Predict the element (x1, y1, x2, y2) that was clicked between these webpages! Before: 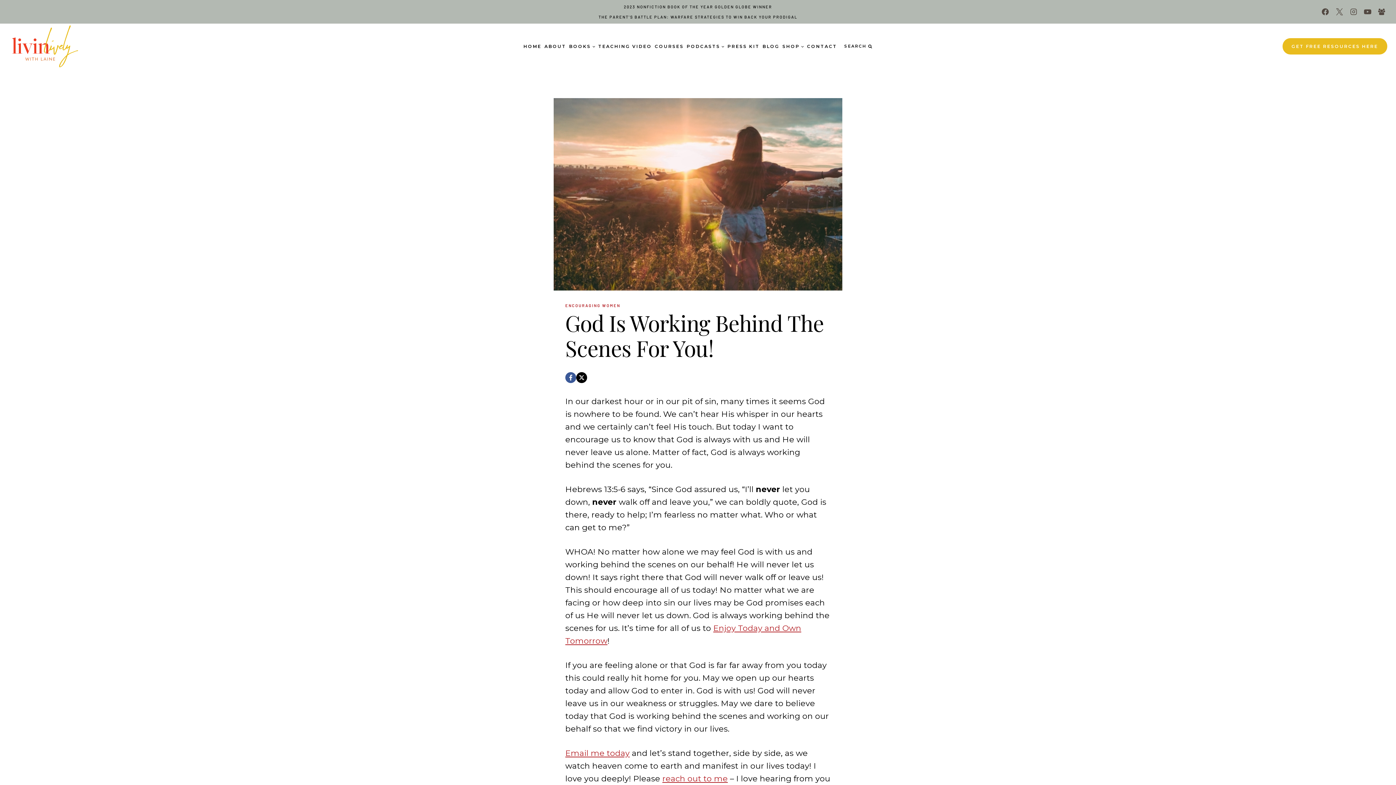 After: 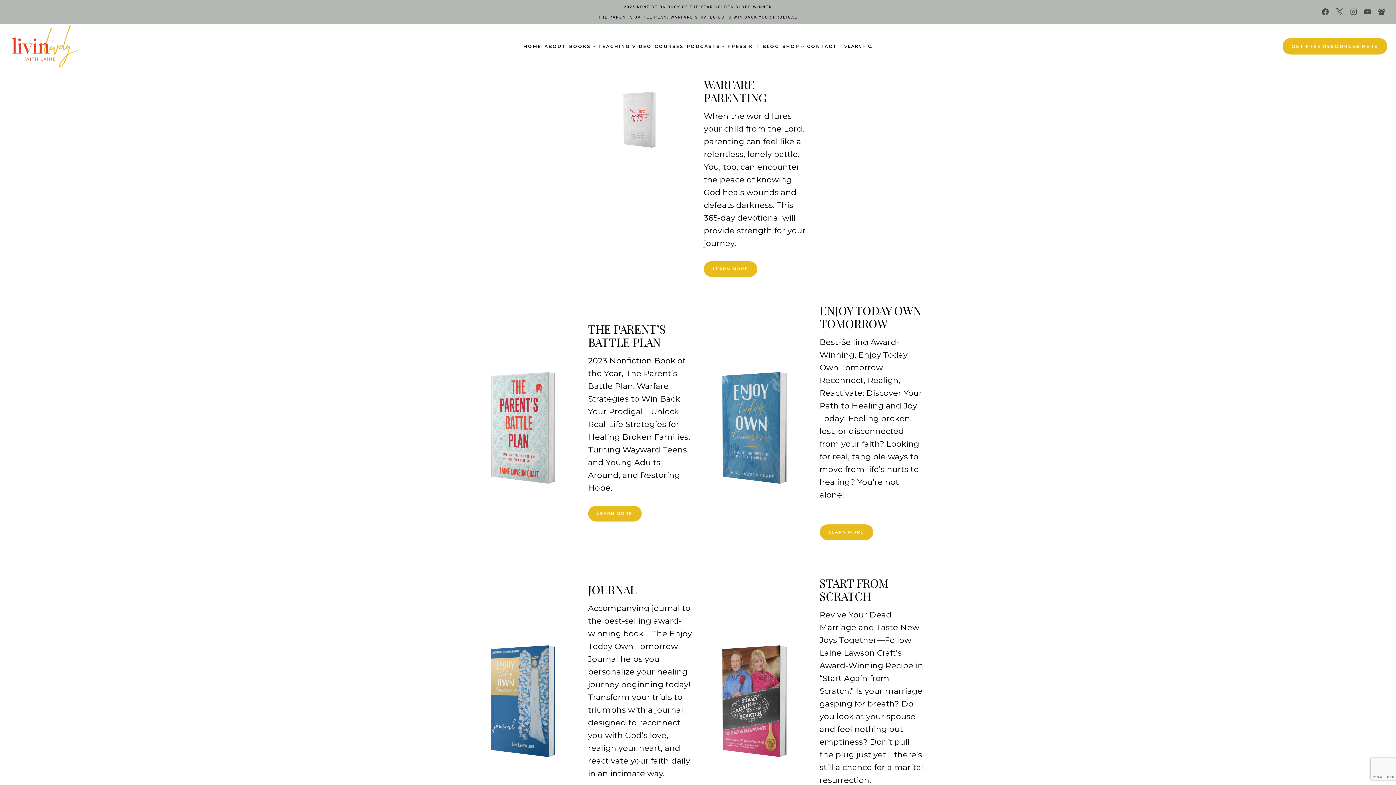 Action: label: BOOKS bbox: (567, 23, 596, 69)